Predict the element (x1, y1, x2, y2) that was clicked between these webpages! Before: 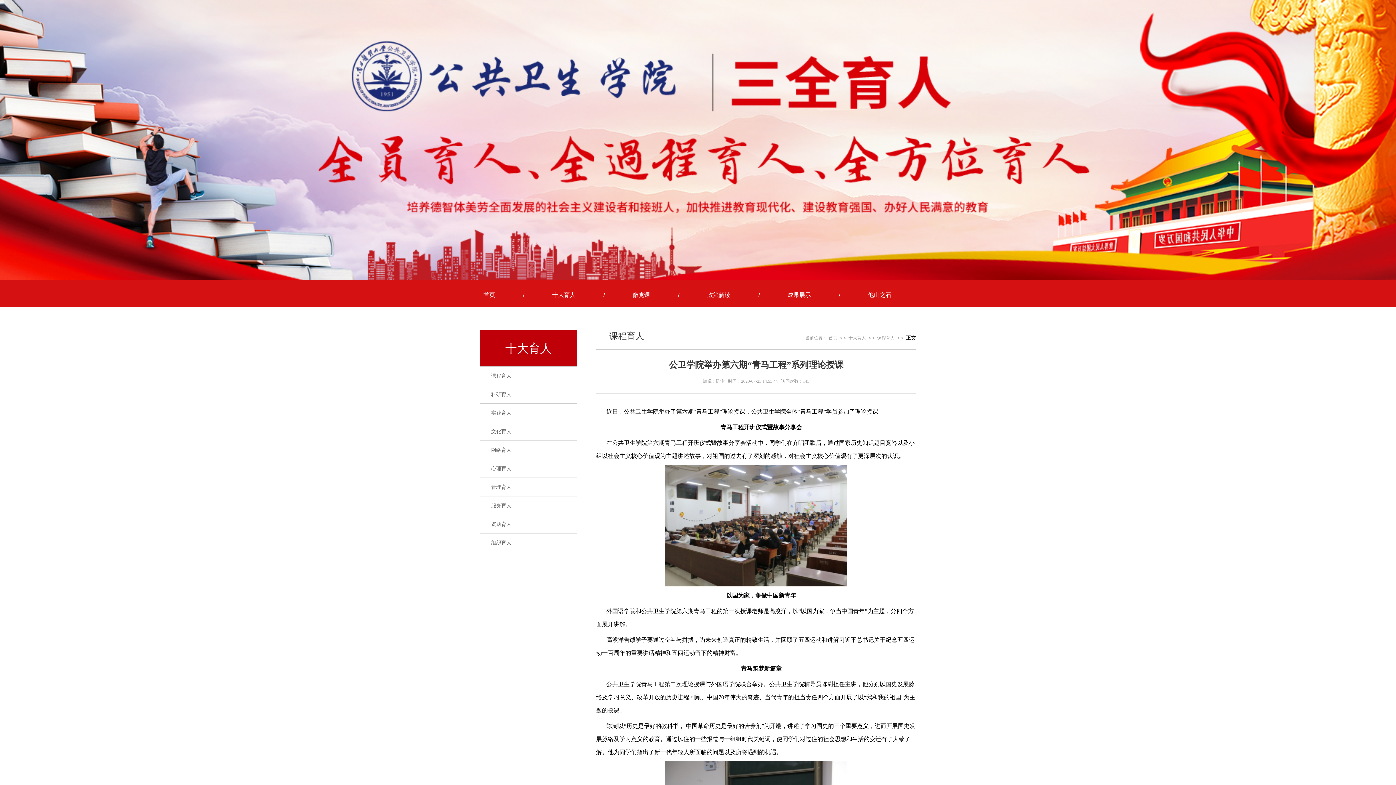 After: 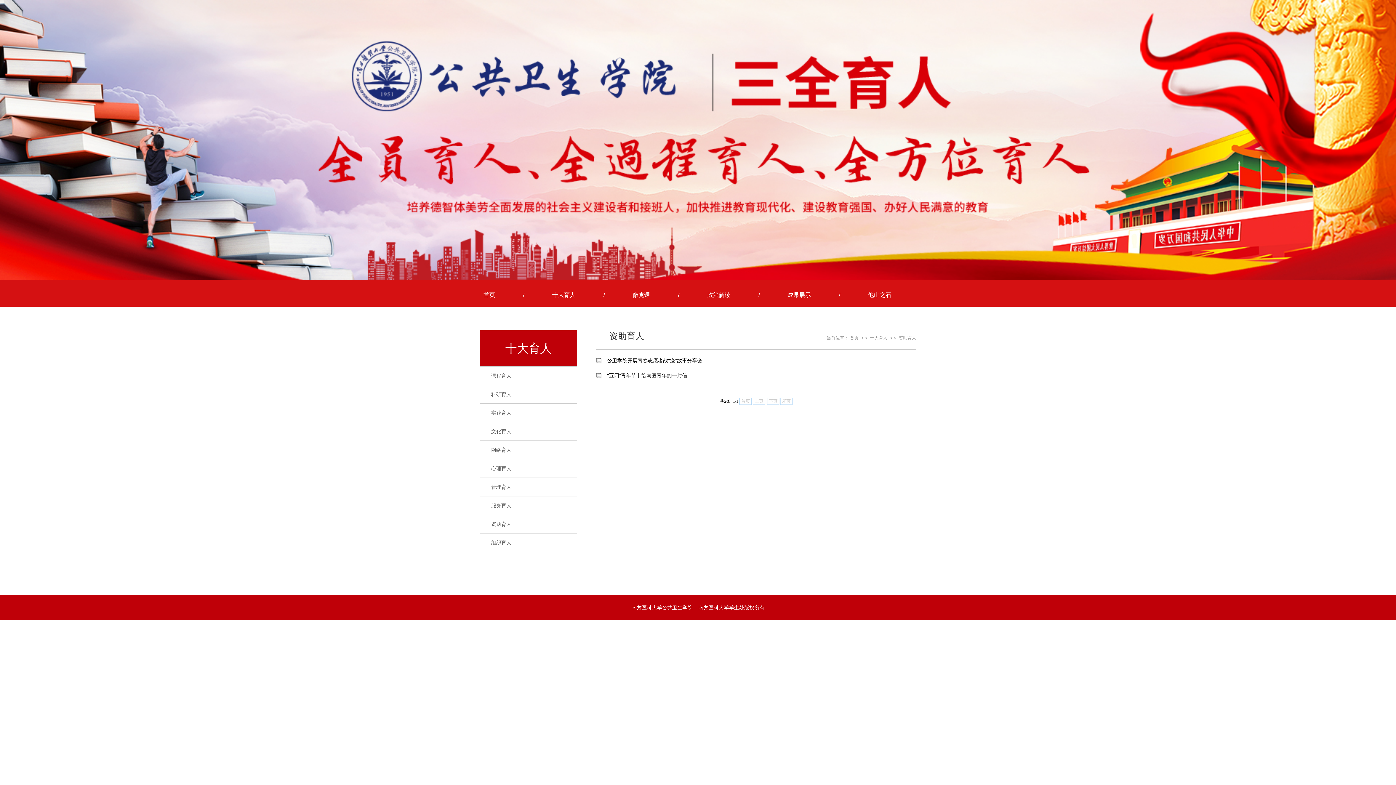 Action: label: 资助育人 bbox: (480, 521, 511, 527)